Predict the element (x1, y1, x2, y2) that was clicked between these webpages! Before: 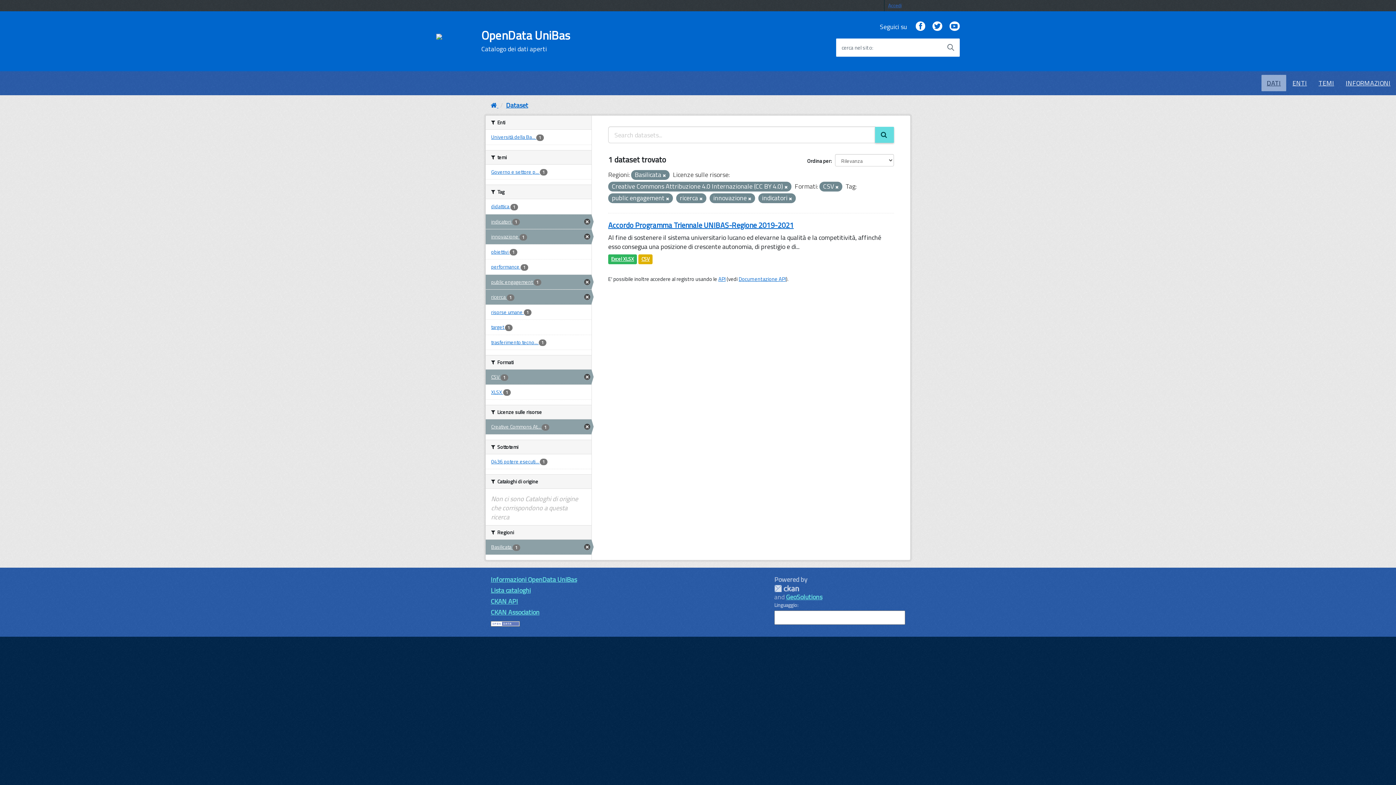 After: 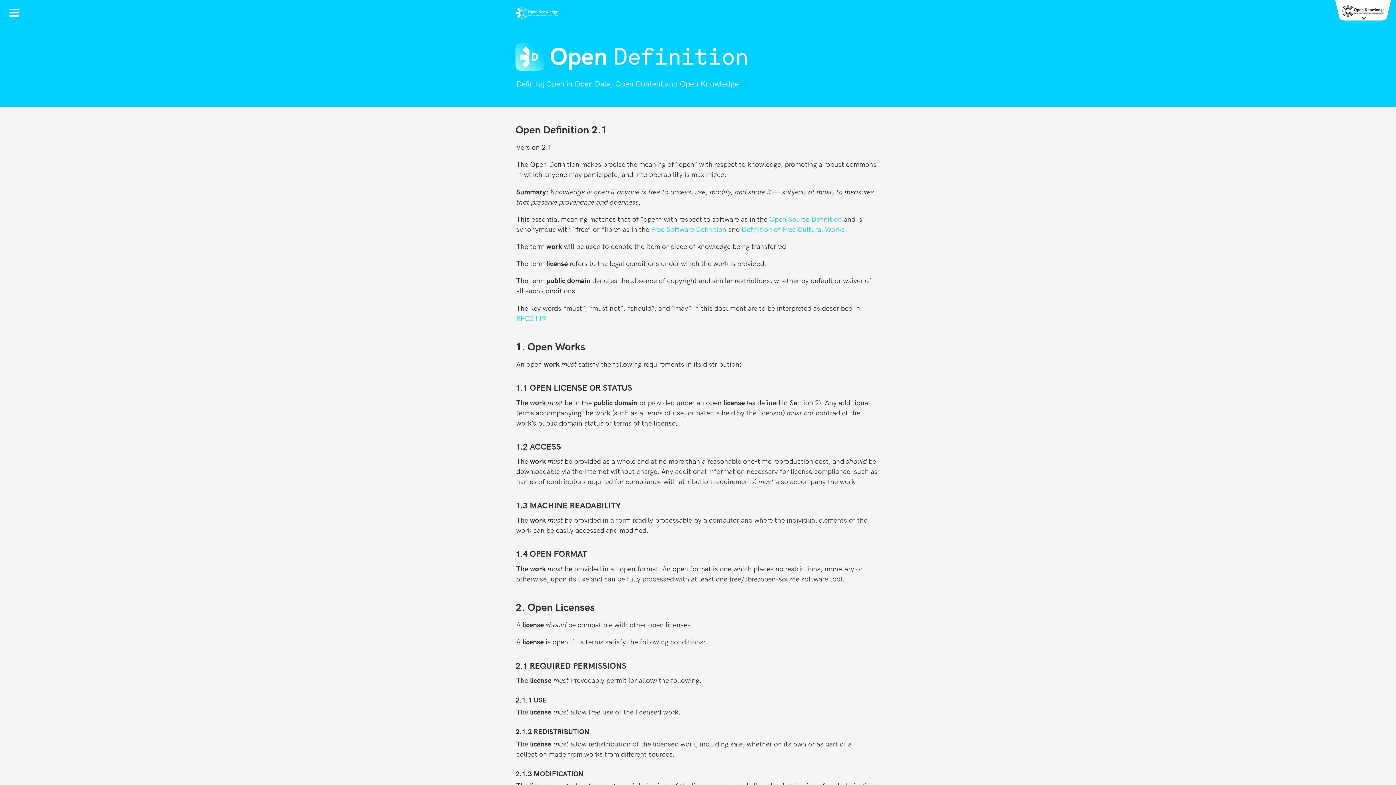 Action: bbox: (490, 618, 520, 628)